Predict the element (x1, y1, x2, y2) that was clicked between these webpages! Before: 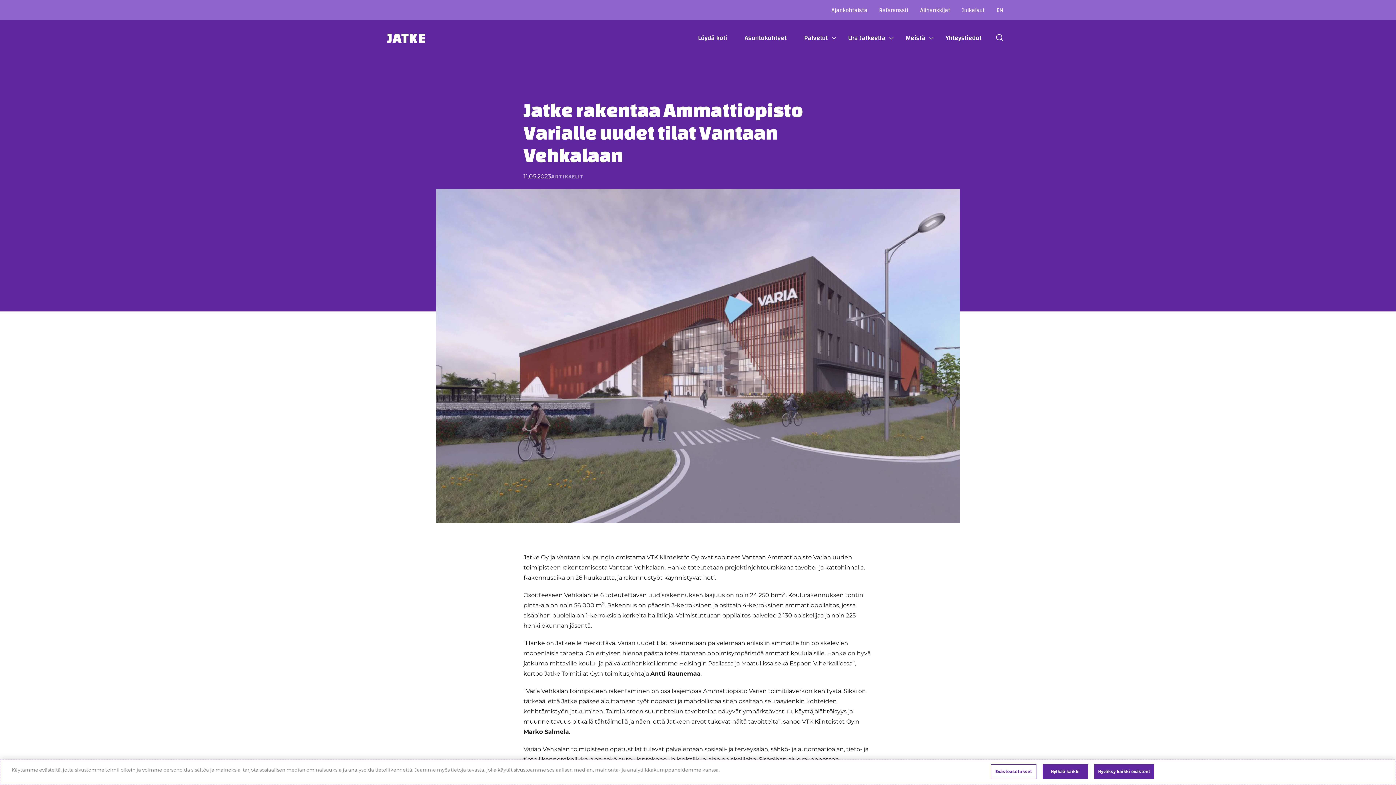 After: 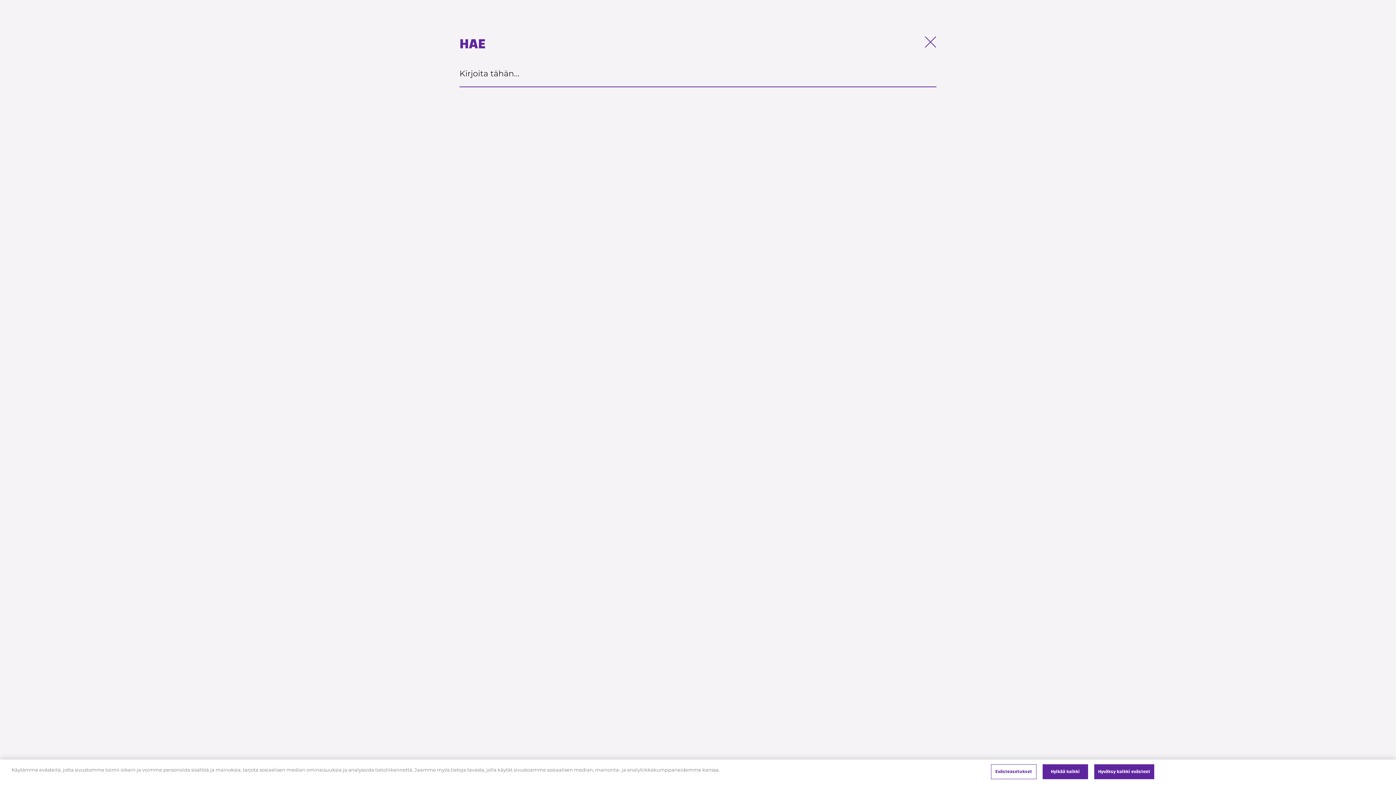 Action: label: Hae bbox: (990, 28, 1009, 47)